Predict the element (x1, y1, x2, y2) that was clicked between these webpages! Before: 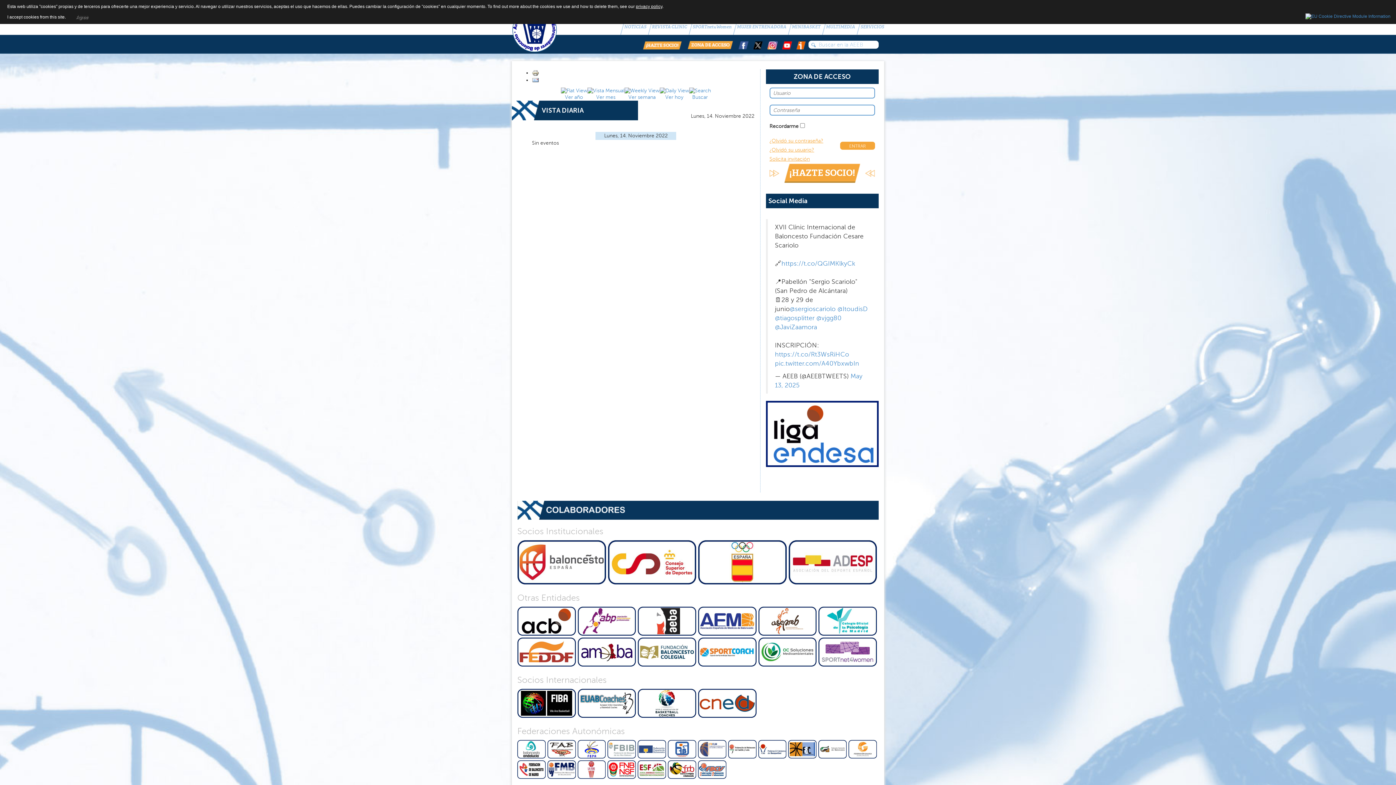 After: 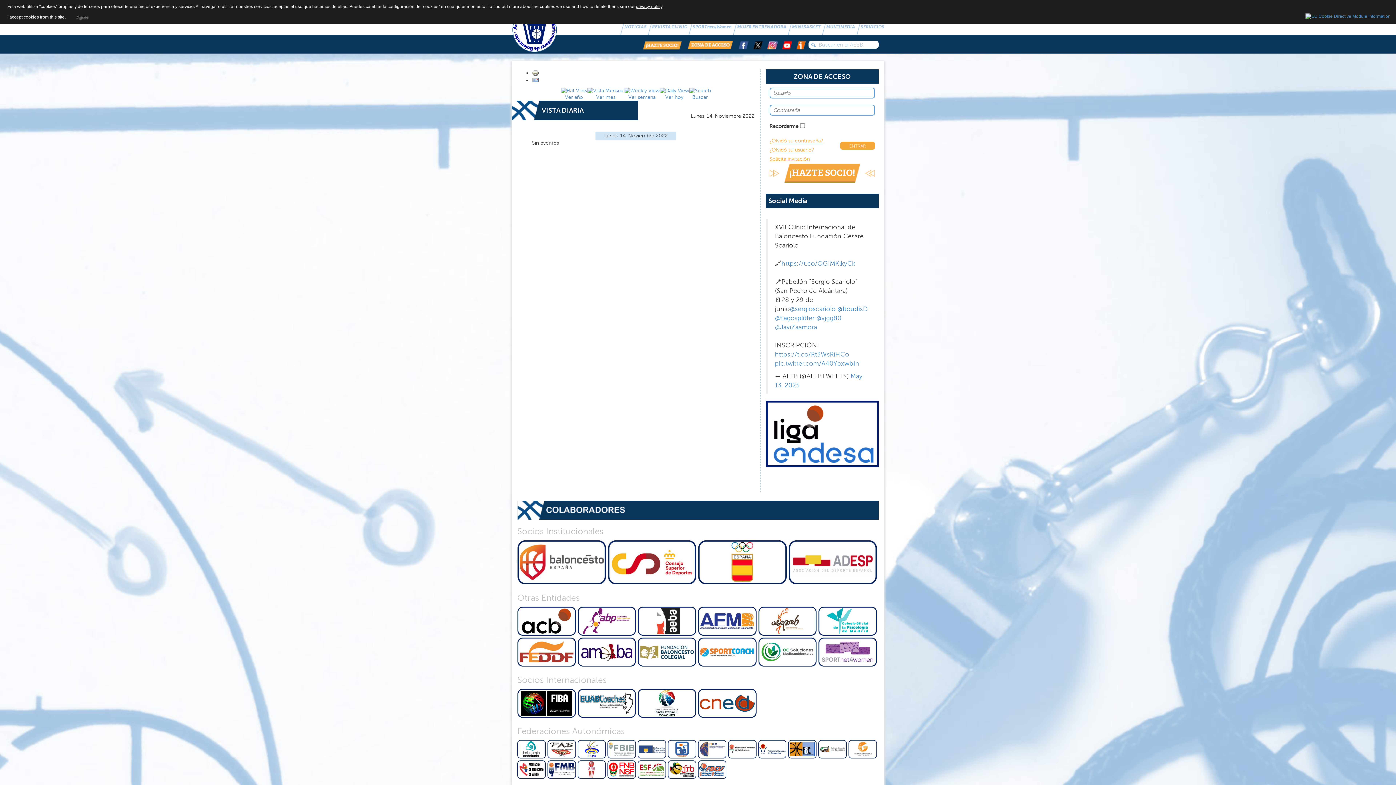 Action: bbox: (532, 70, 539, 75)